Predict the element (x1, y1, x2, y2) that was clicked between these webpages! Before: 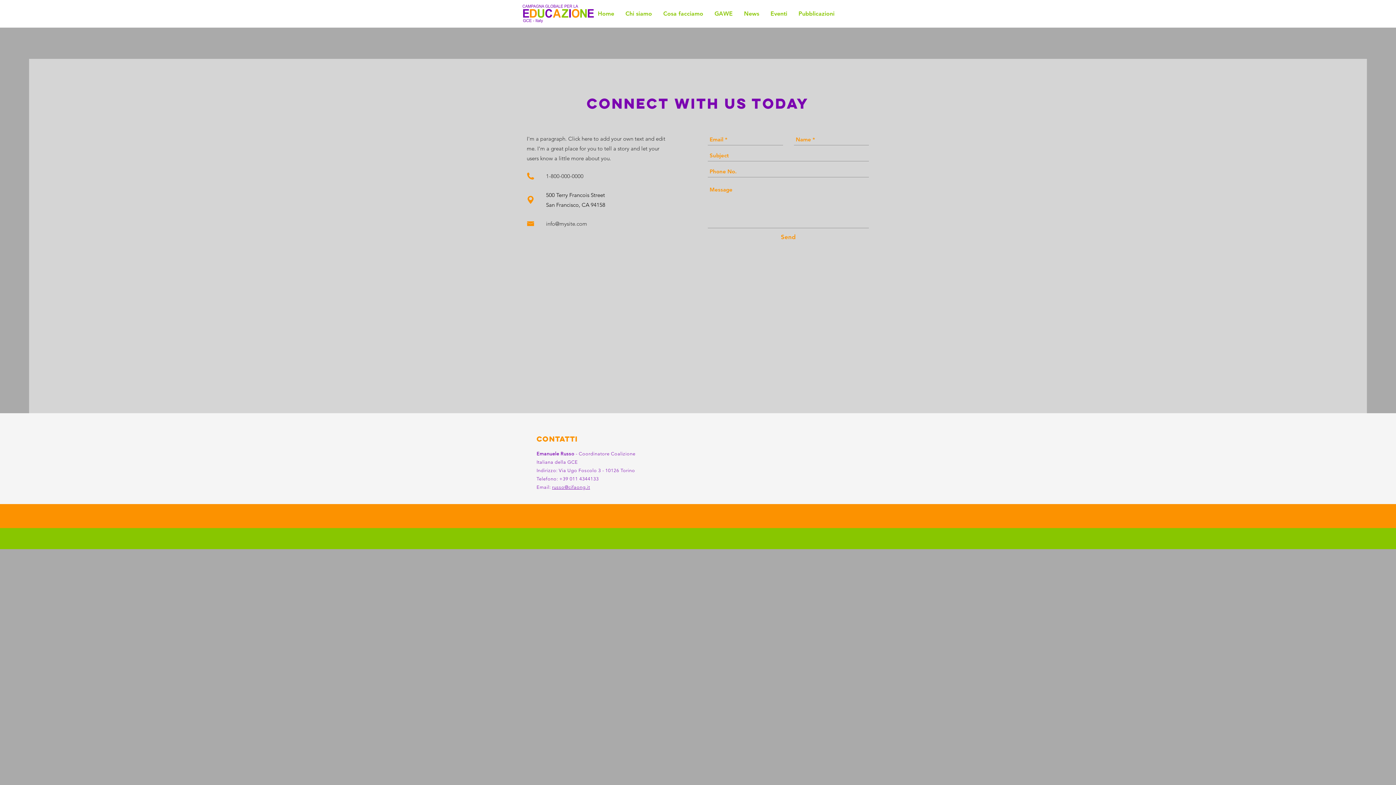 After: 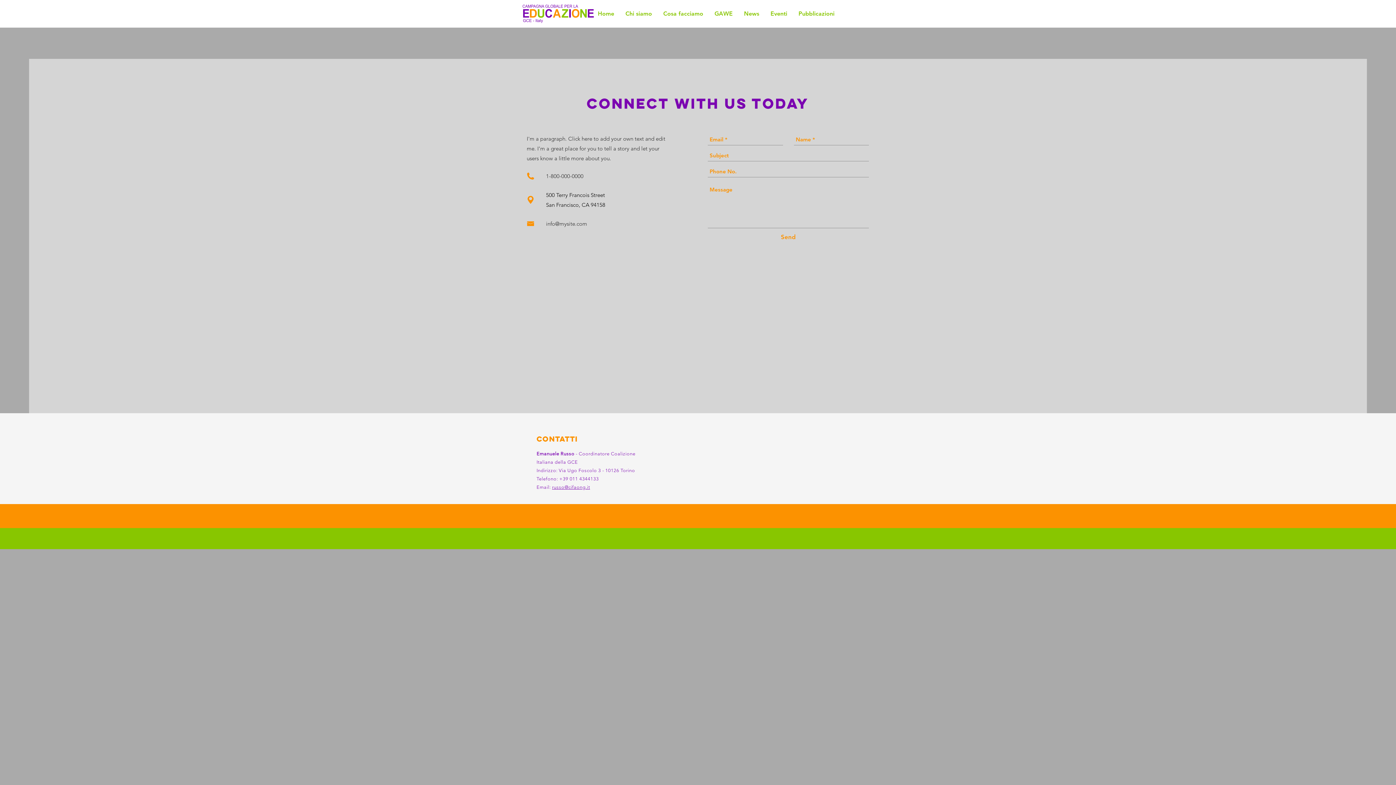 Action: bbox: (546, 220, 587, 227) label: info@mysite.com